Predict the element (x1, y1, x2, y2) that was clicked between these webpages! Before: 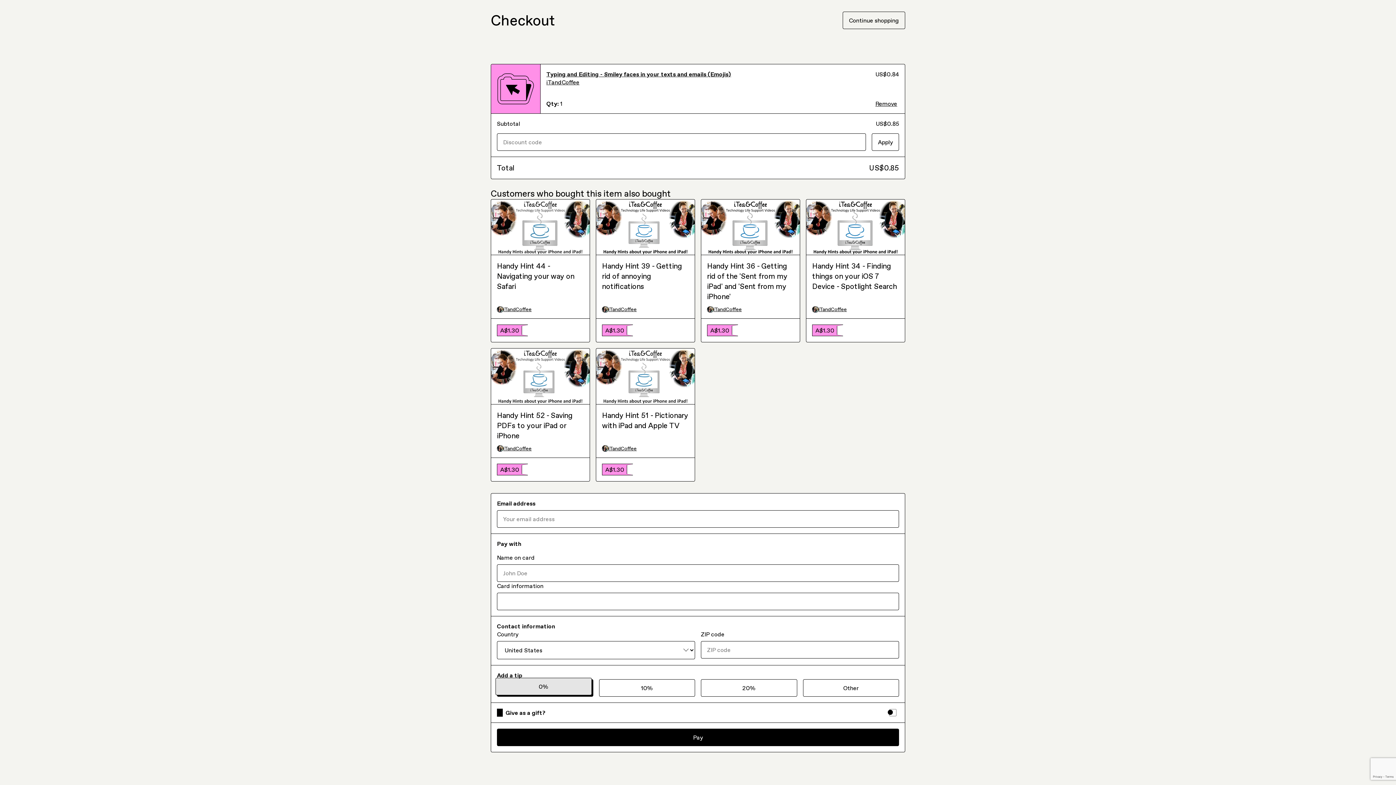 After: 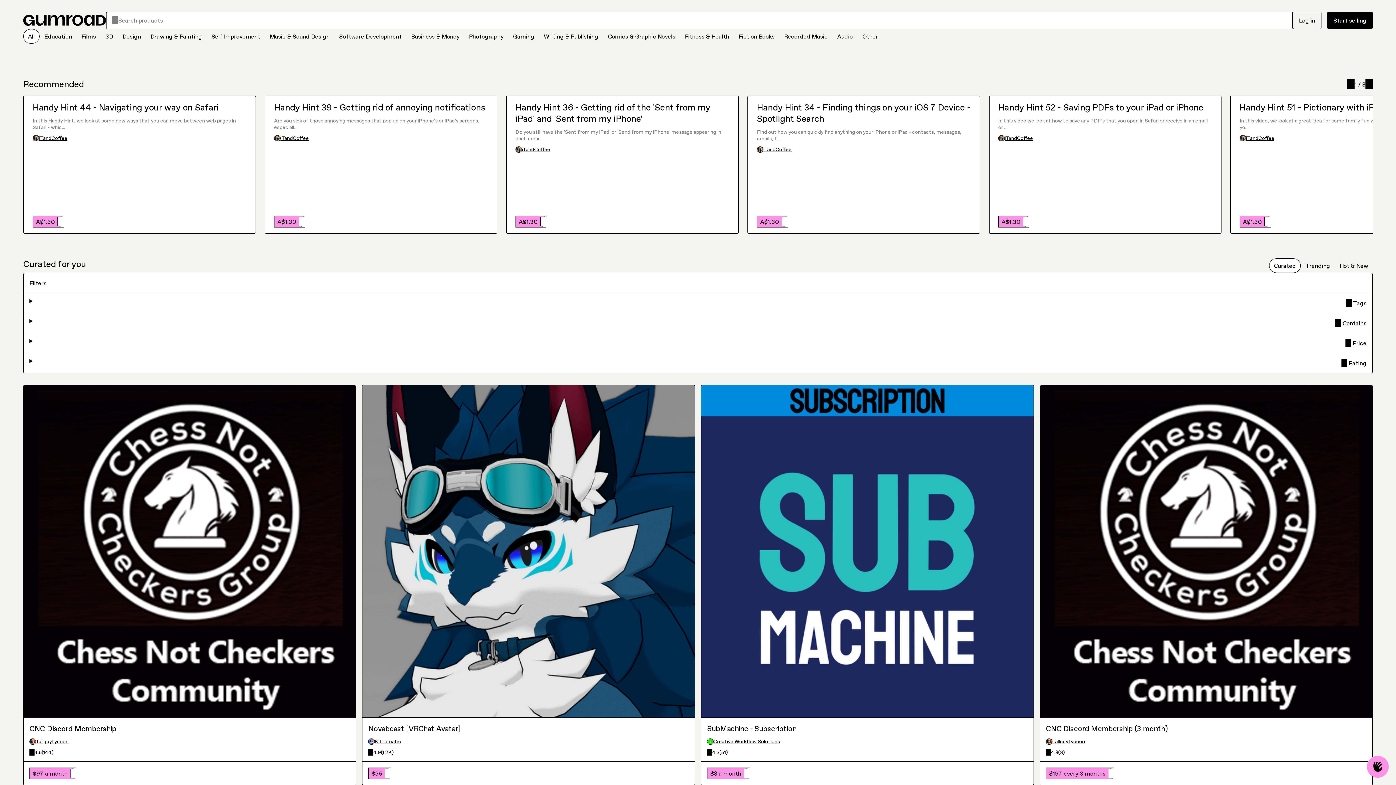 Action: label: Continue shopping bbox: (842, 11, 905, 29)